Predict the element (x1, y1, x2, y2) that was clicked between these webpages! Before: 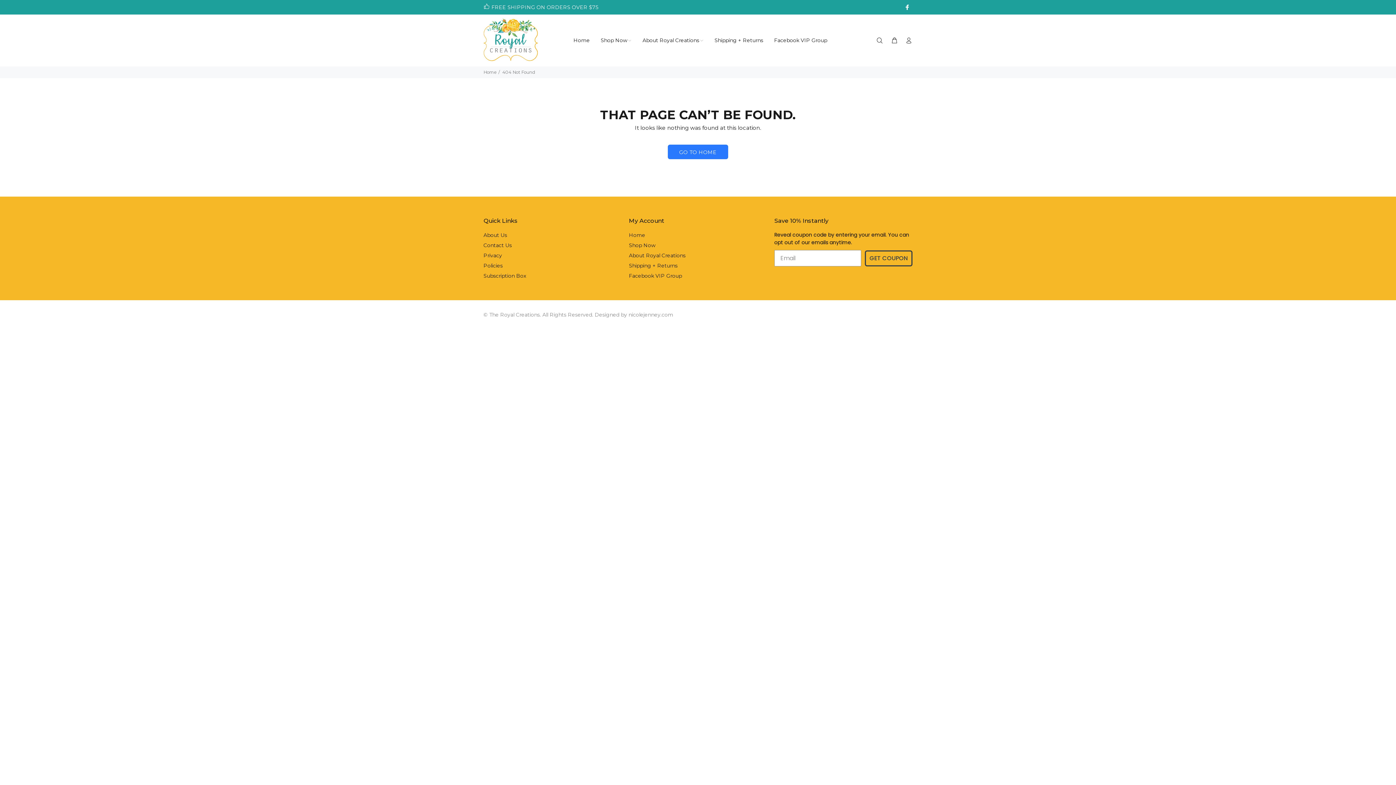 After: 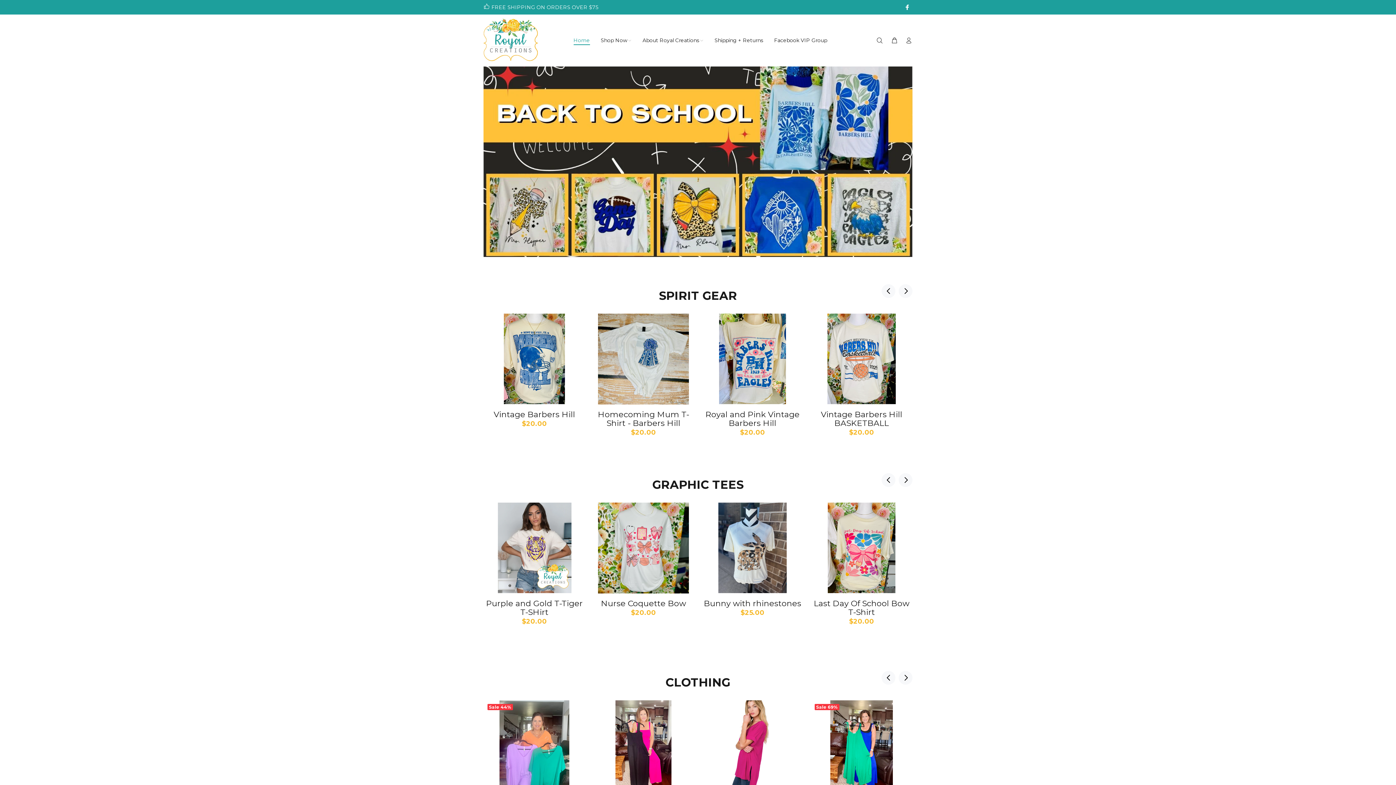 Action: bbox: (483, 69, 496, 74) label: Home